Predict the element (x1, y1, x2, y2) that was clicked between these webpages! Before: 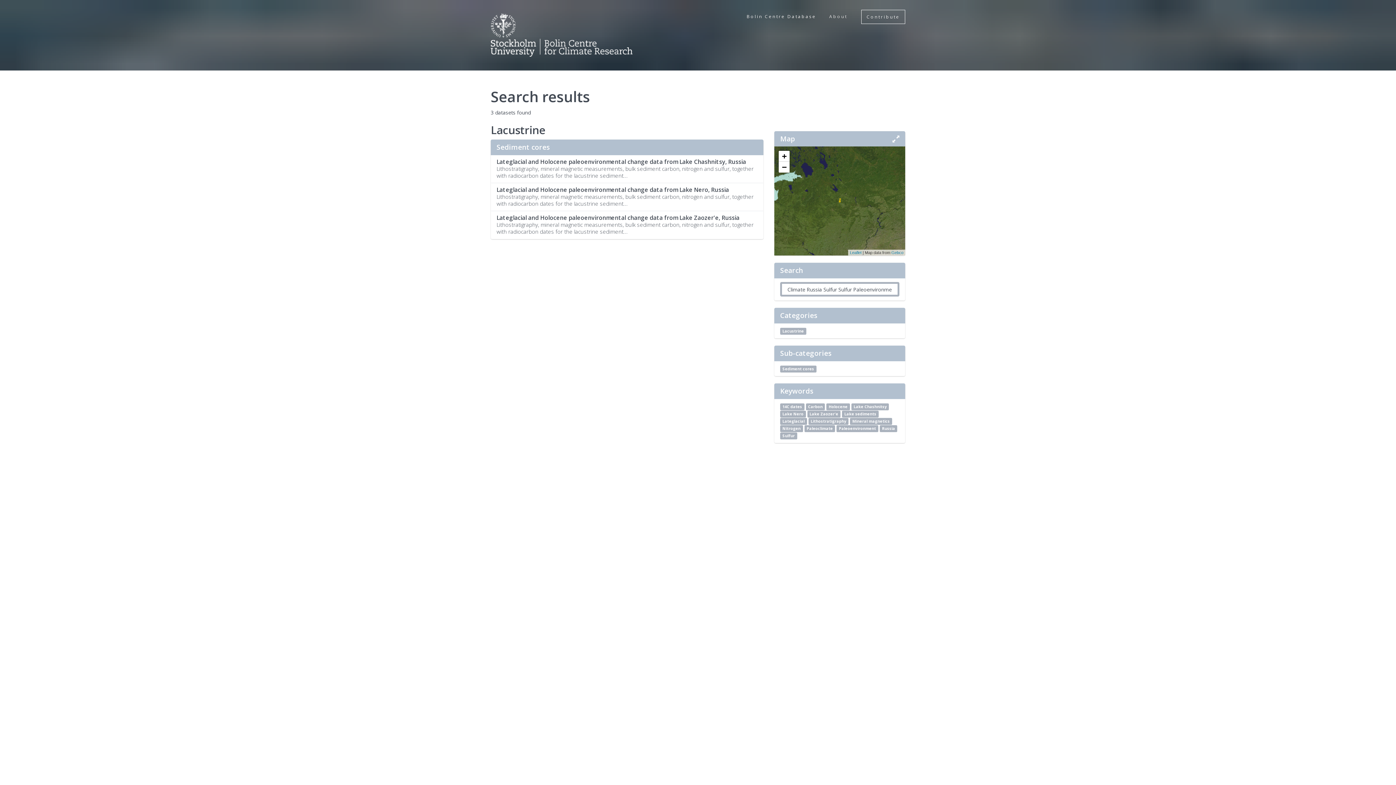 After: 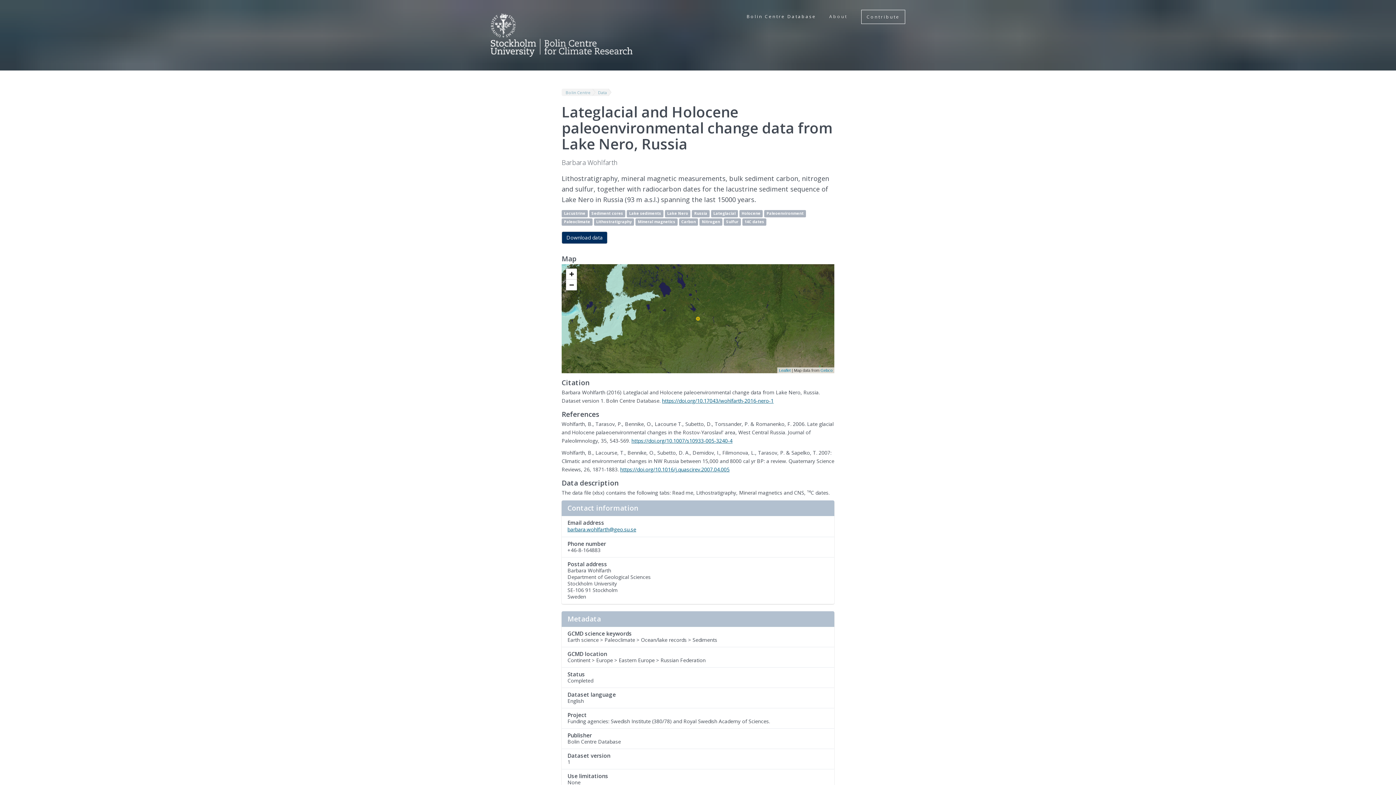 Action: bbox: (780, 410, 806, 417) label: Lake Nero